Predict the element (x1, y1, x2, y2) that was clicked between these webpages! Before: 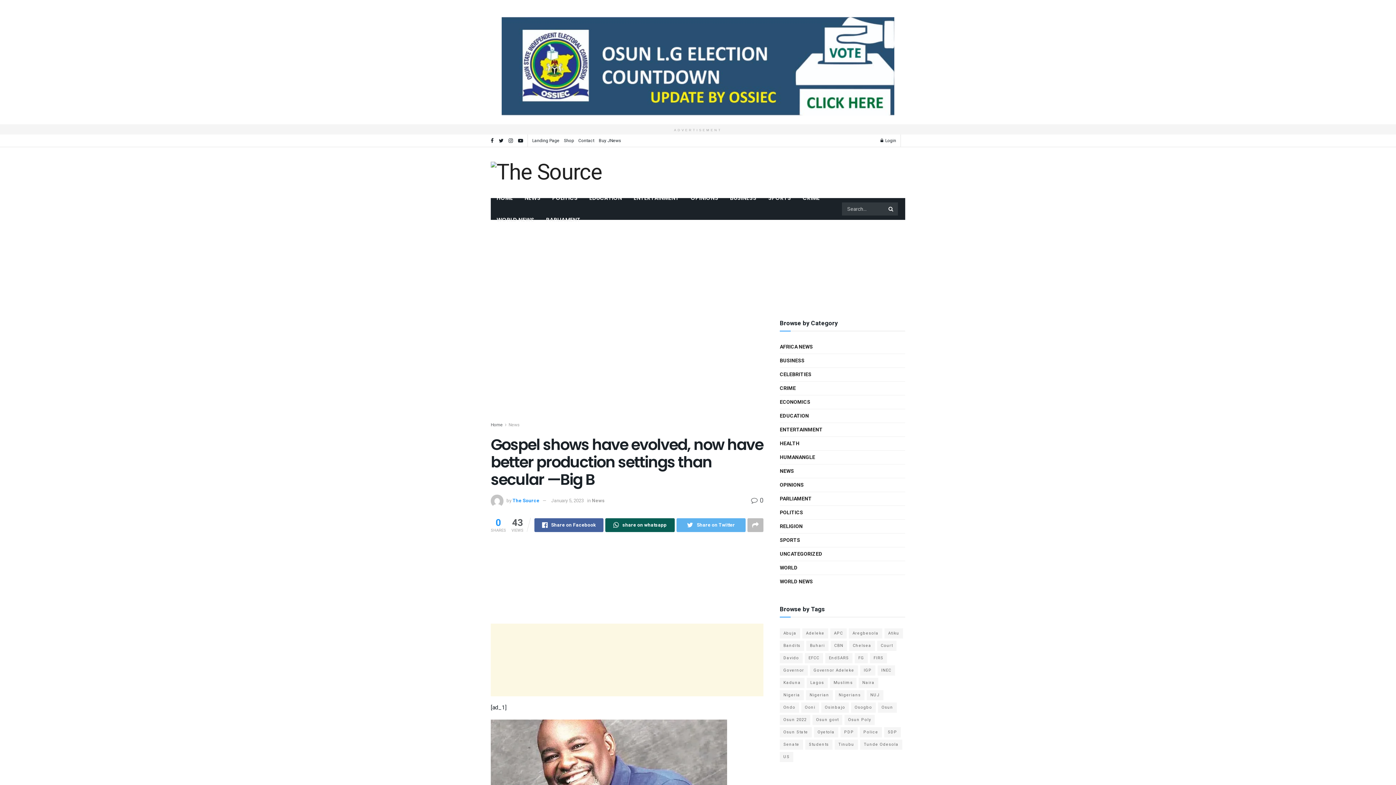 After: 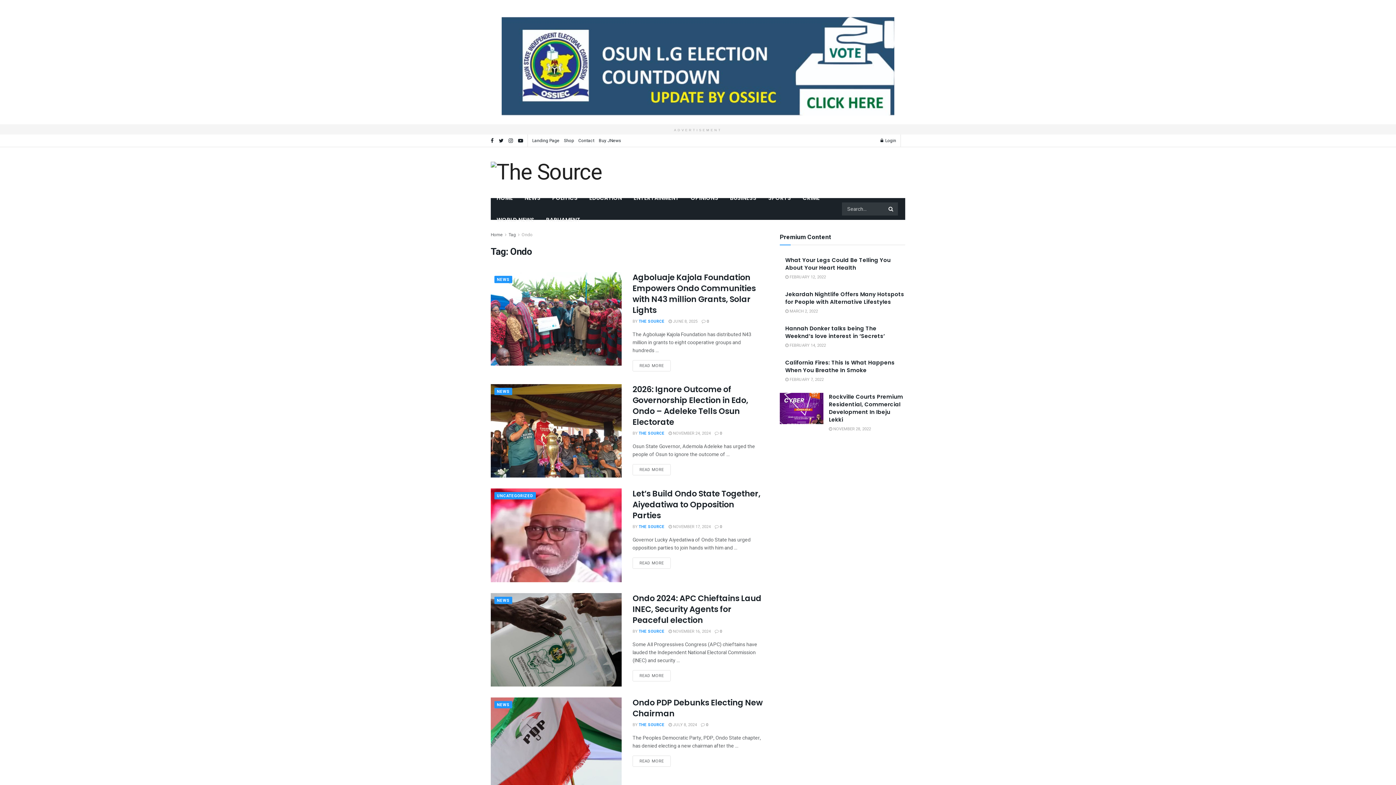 Action: label: Ondo (65 items) bbox: (780, 702, 799, 713)